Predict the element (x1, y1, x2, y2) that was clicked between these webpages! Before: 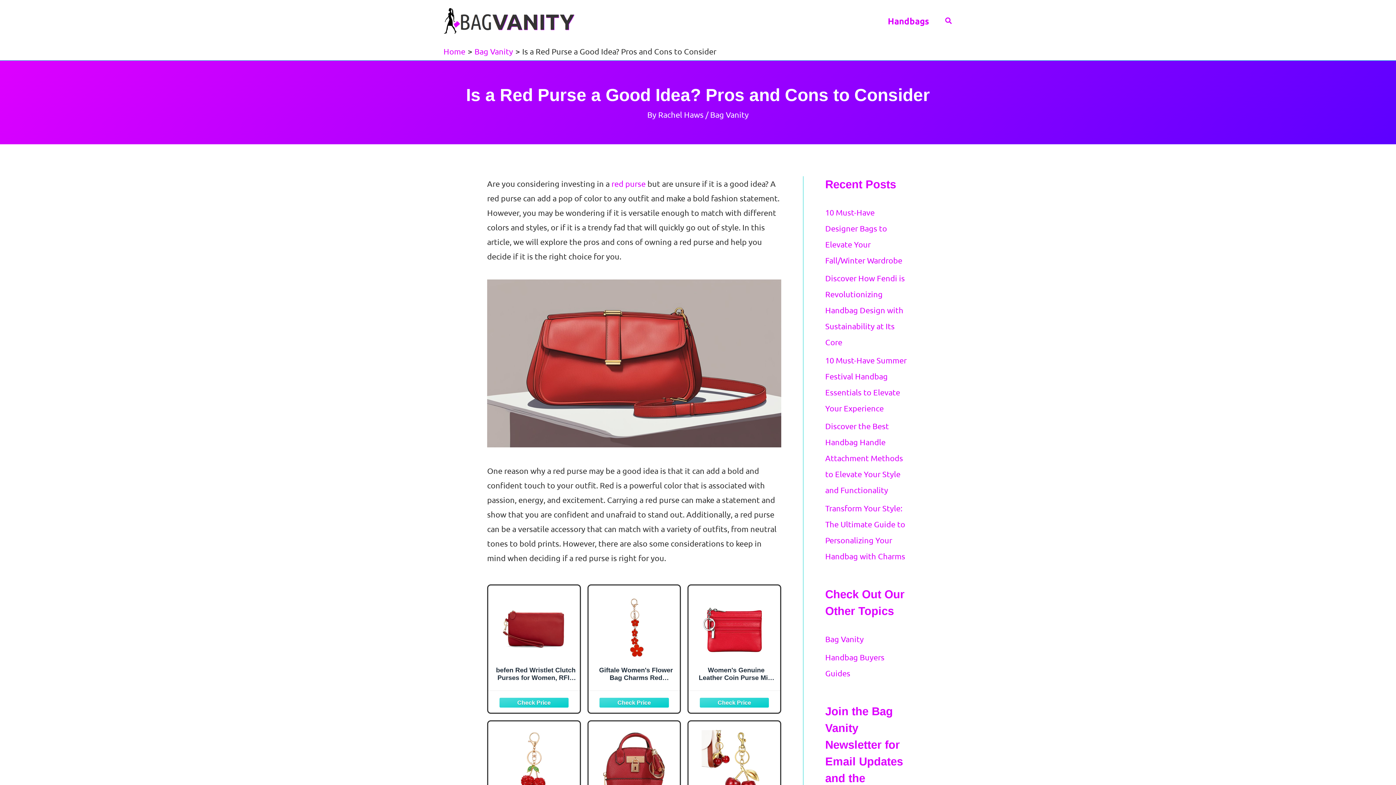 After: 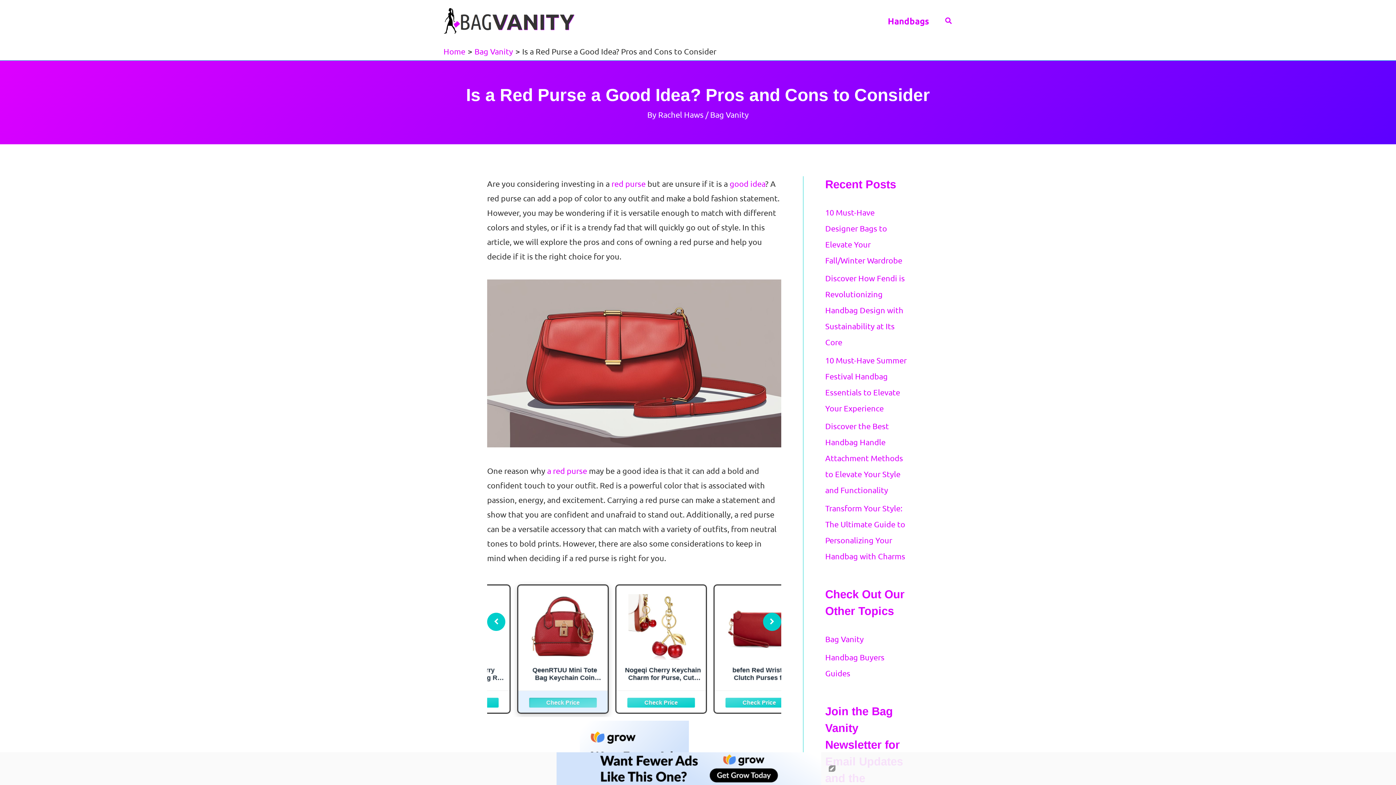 Action: label: Check Price bbox: (594, 694, 674, 709)